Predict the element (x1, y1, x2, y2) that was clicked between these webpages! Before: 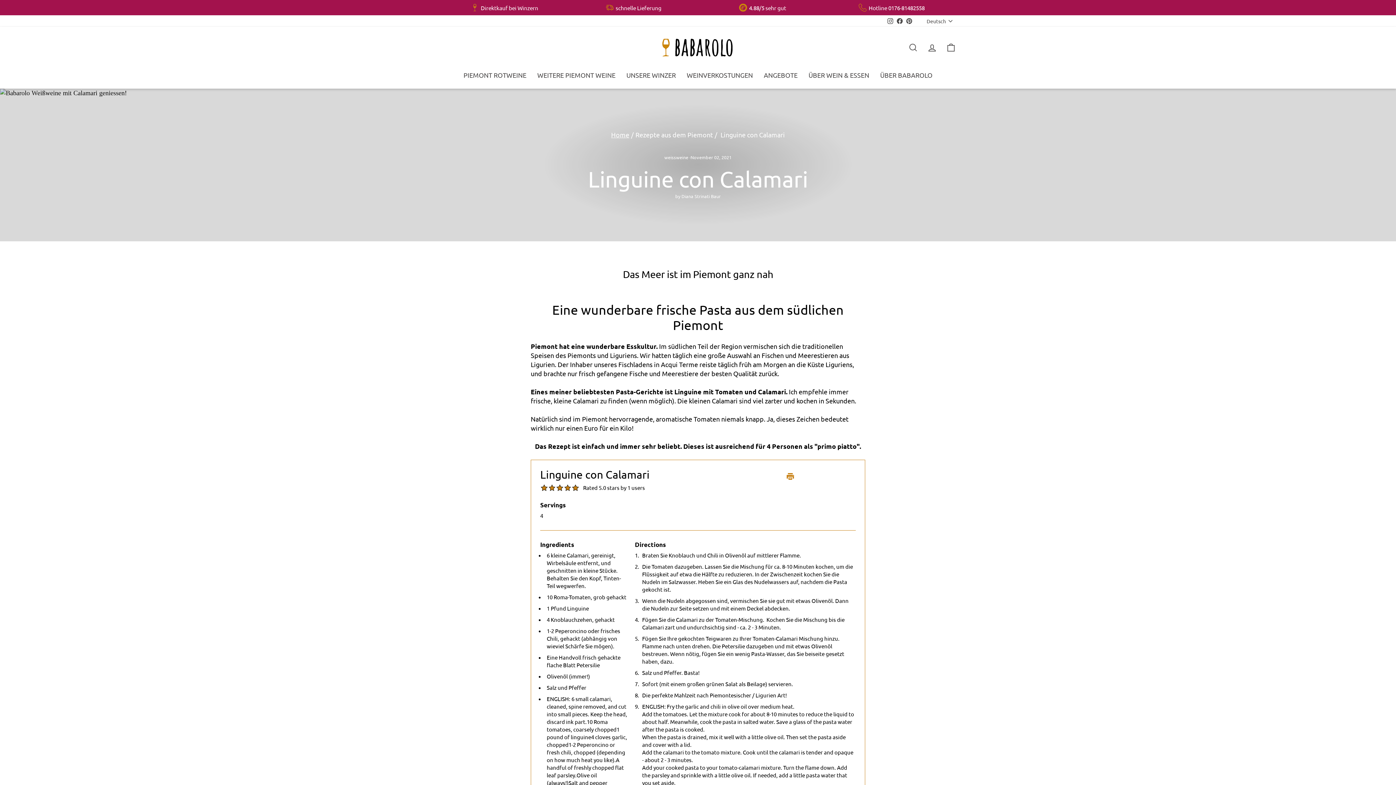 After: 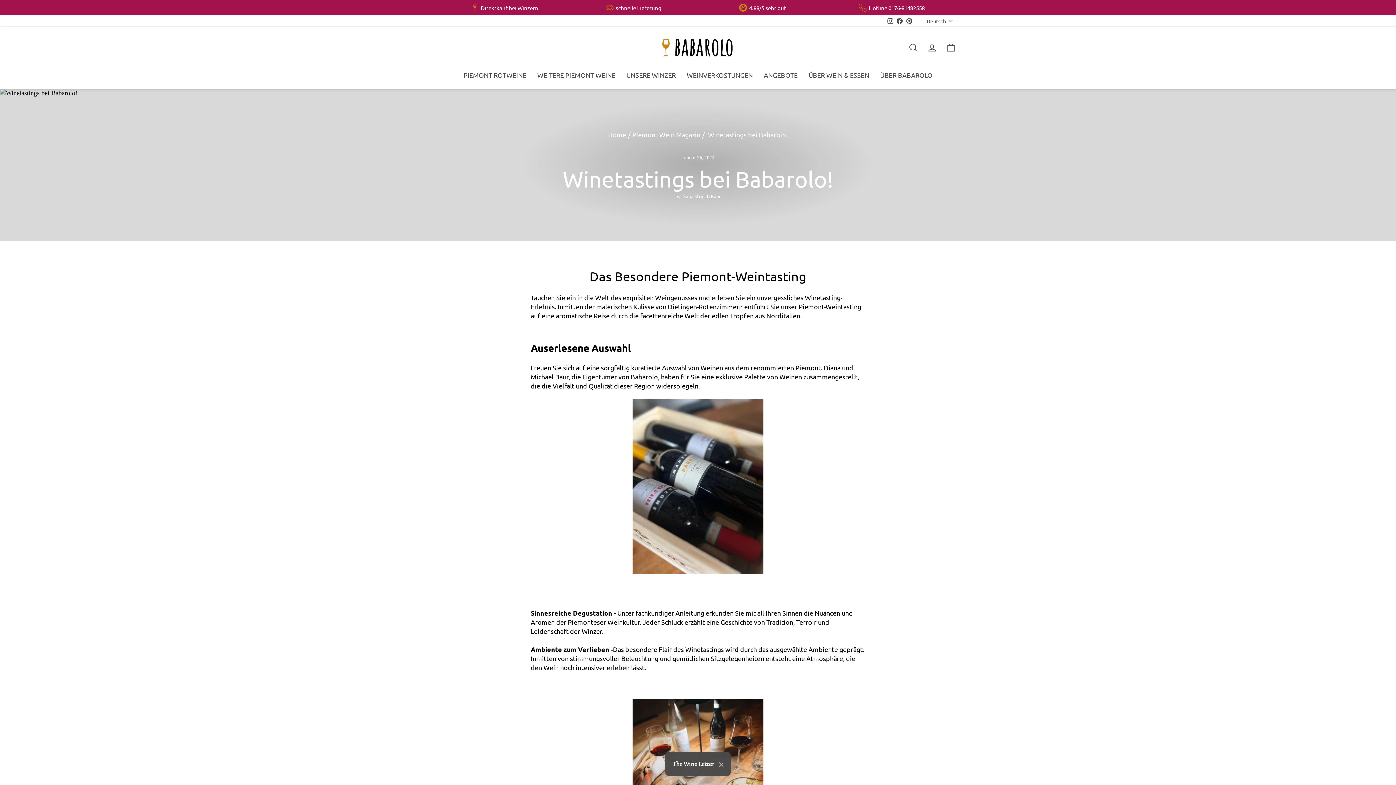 Action: bbox: (681, 68, 758, 81) label: WEINVERKOSTUNGEN